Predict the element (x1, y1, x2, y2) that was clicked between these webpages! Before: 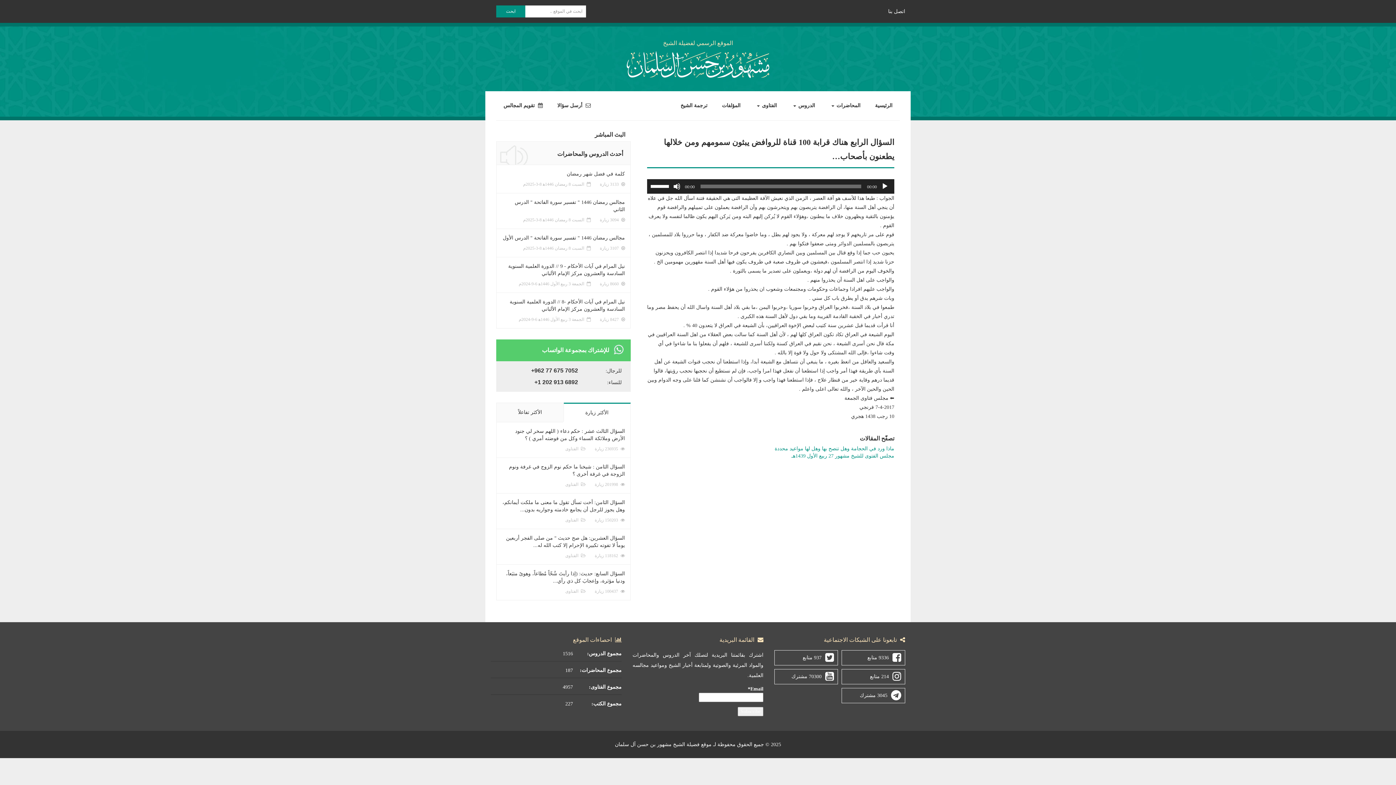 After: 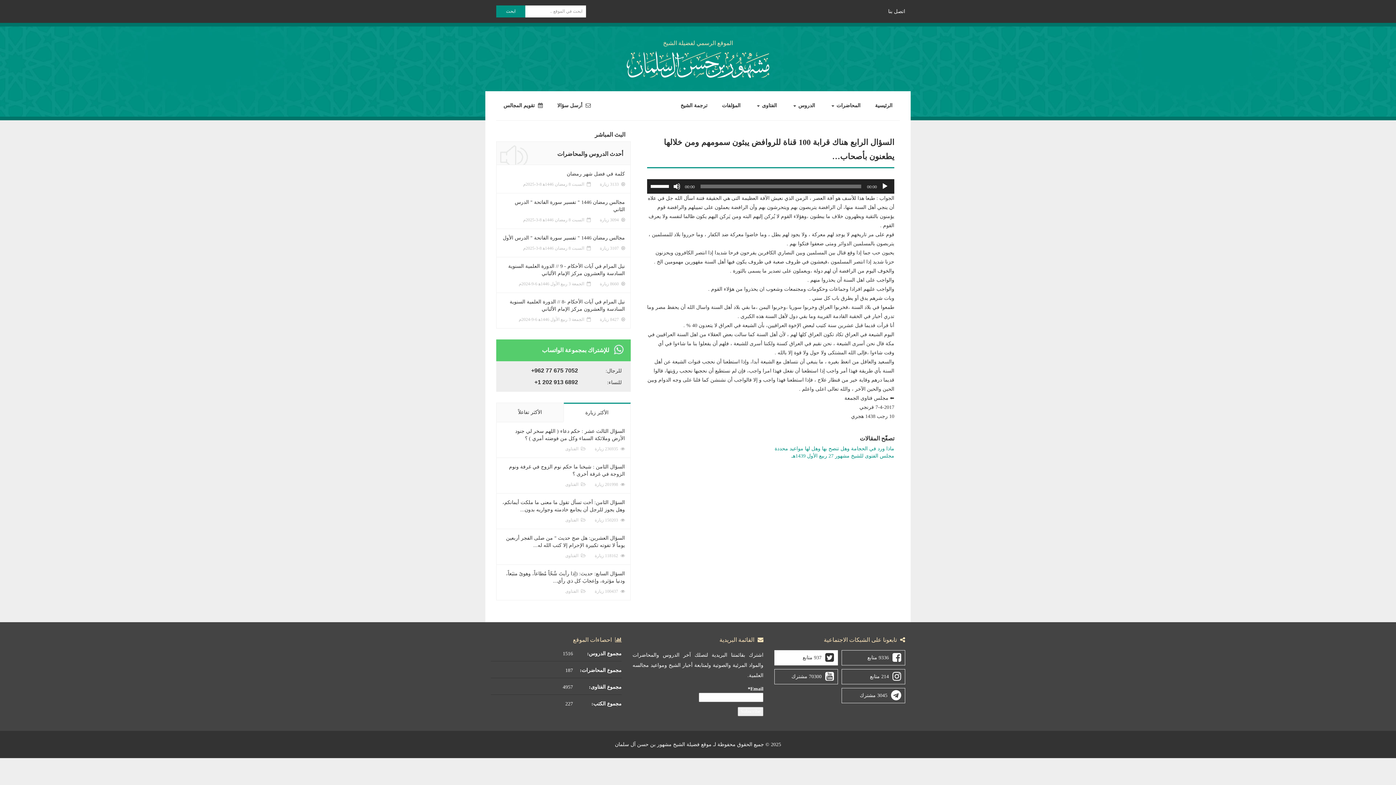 Action: label: 937 متابع bbox: (774, 650, 838, 665)